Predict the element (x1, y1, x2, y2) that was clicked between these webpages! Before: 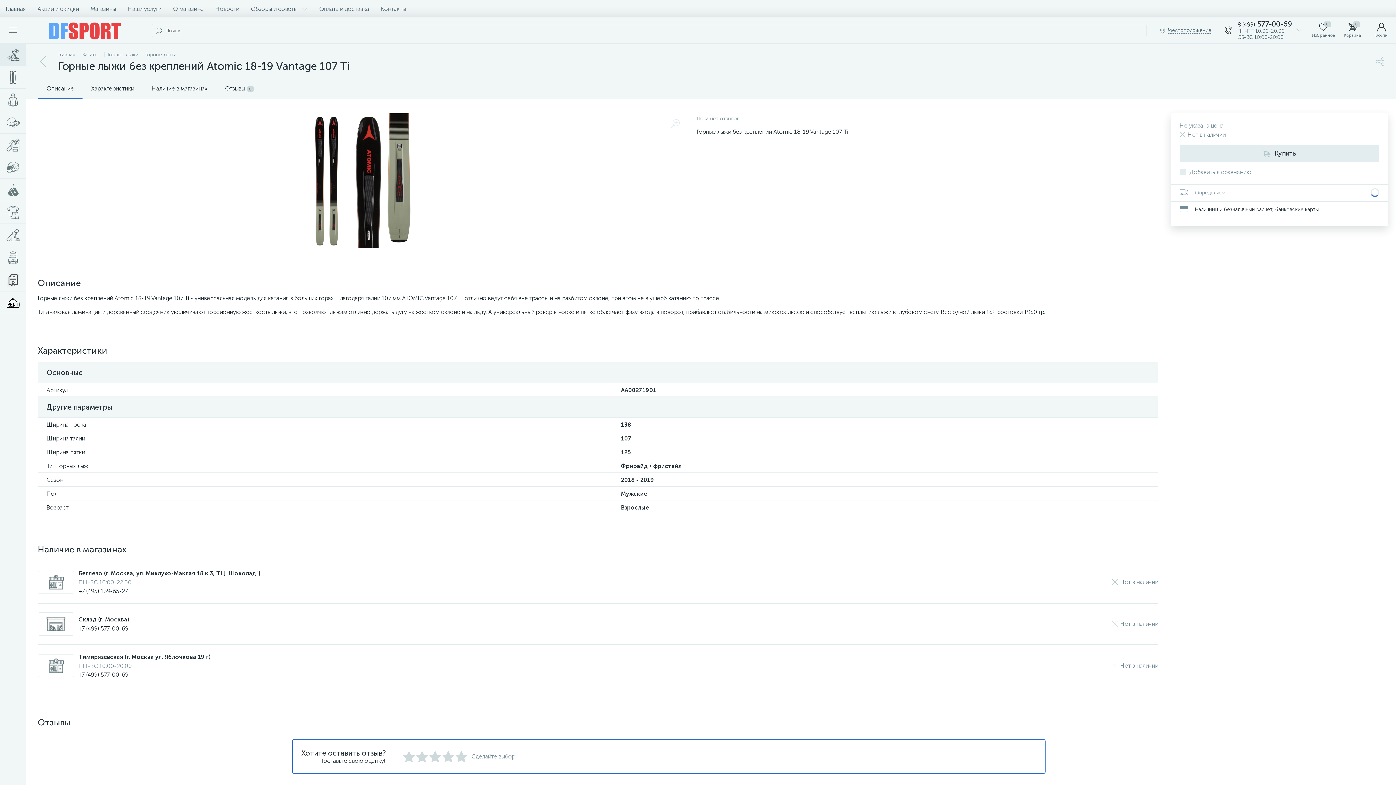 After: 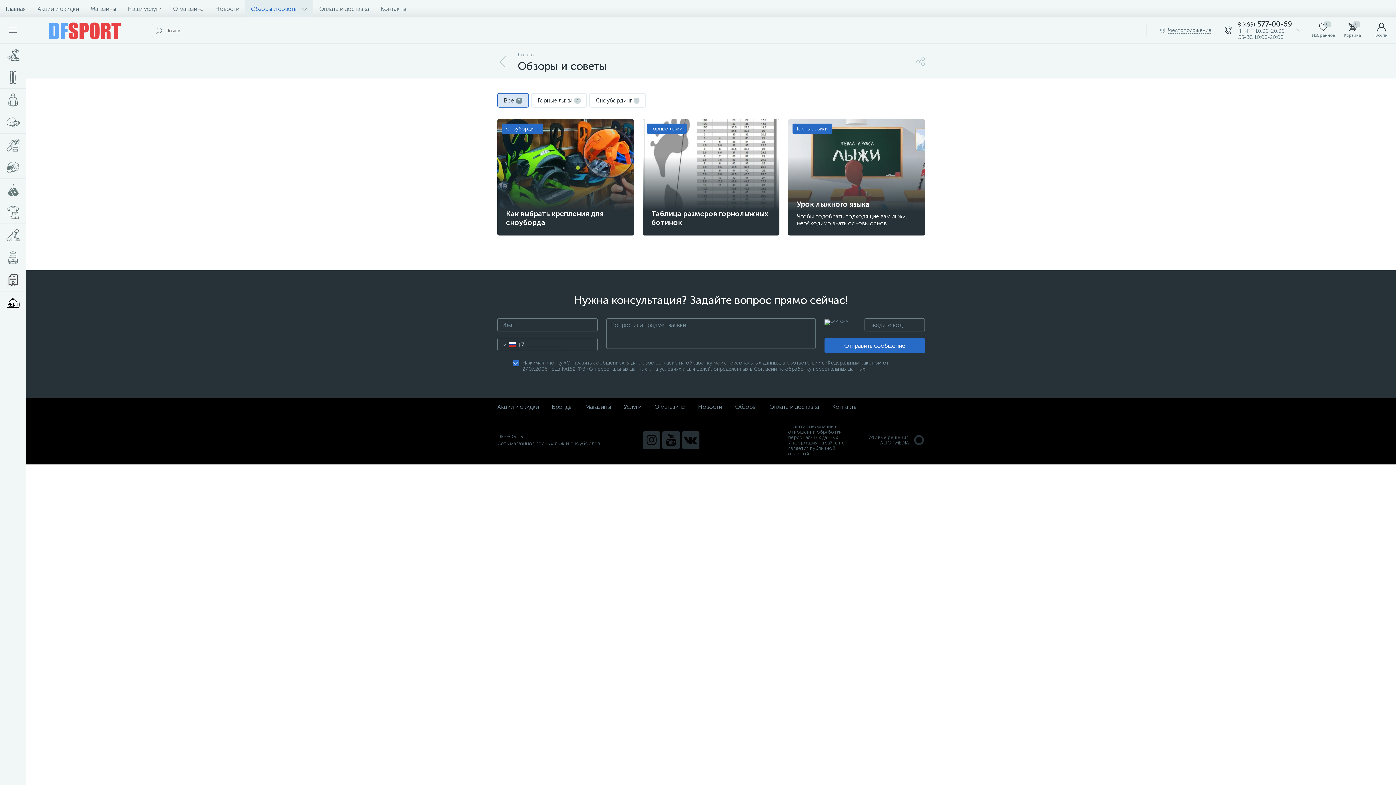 Action: bbox: (245, 0, 313, 17) label: Обзоры и советы